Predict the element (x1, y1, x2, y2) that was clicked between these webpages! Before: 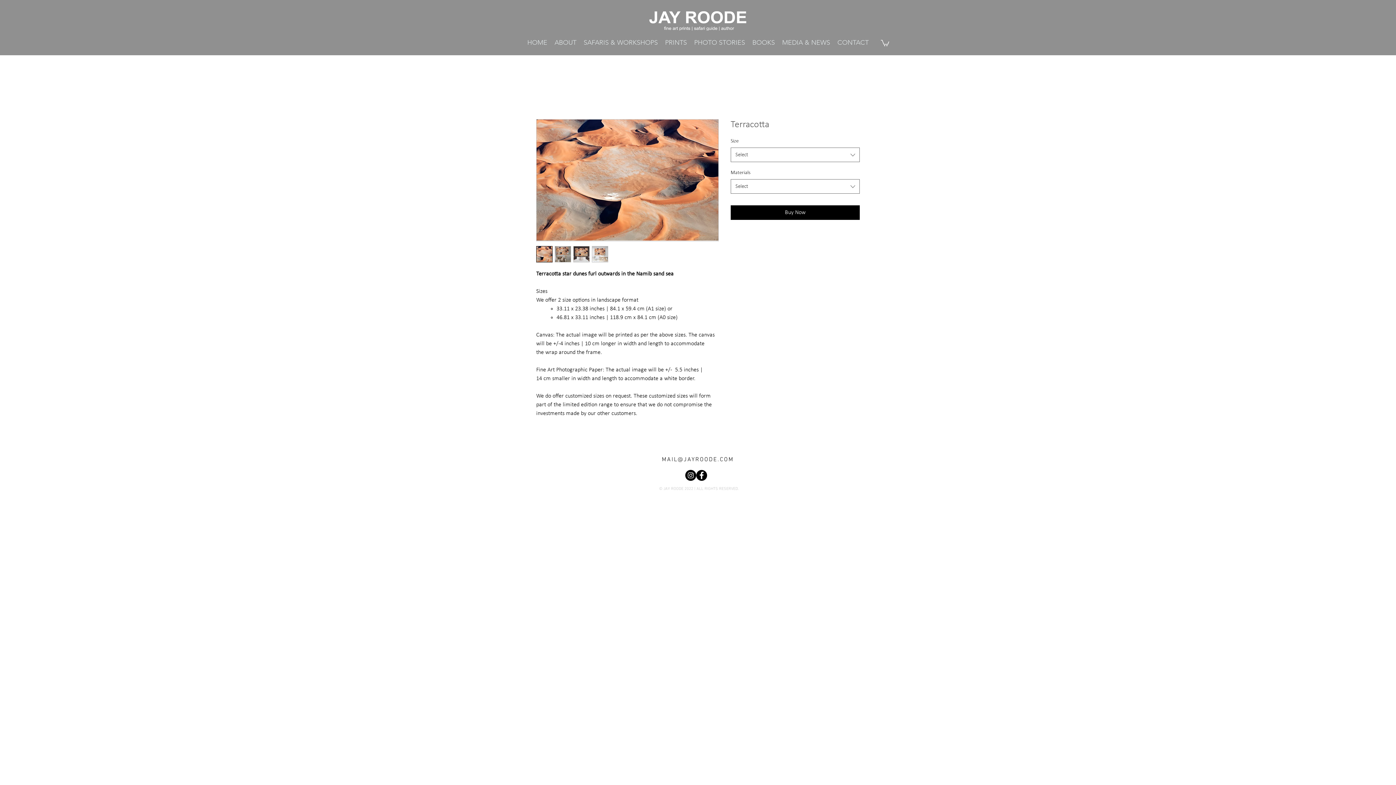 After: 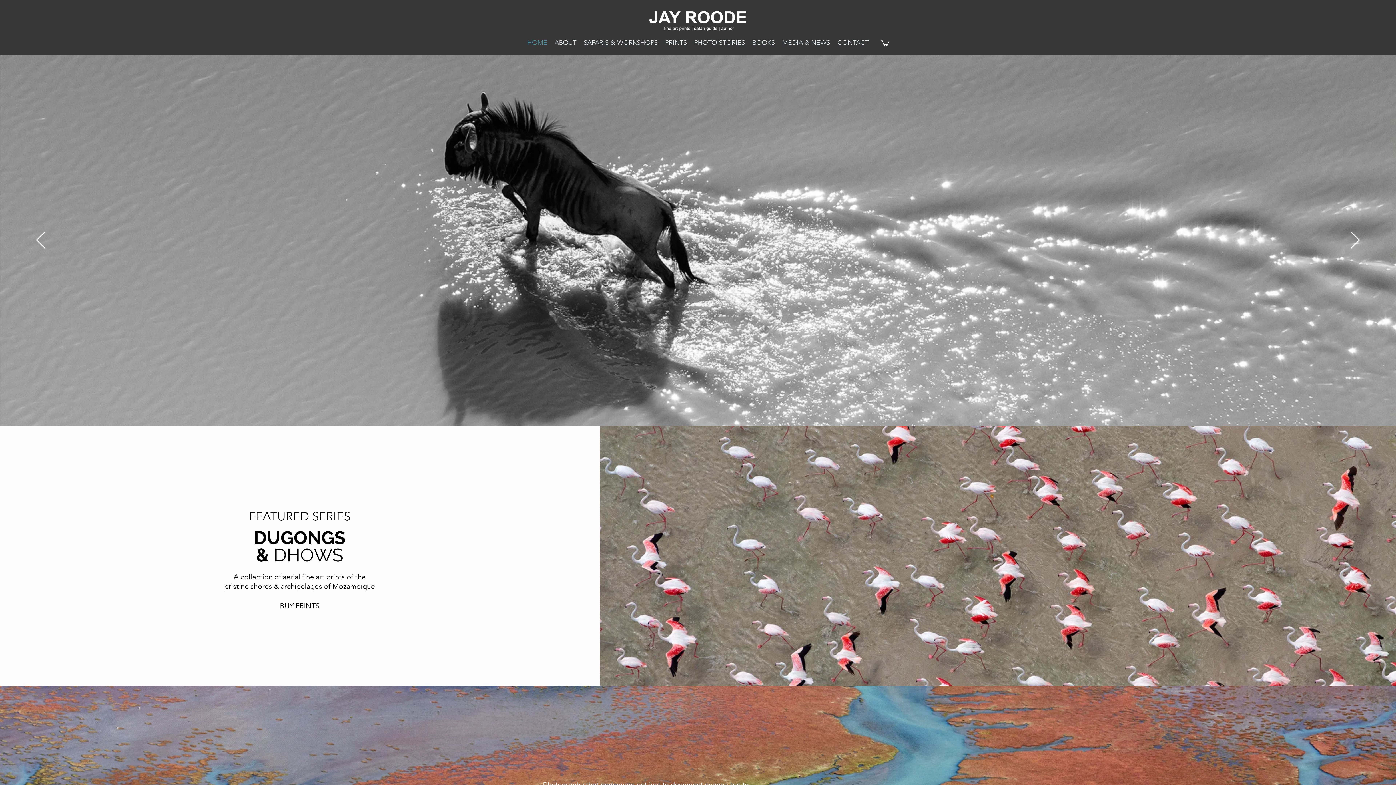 Action: label: HOME bbox: (523, 34, 551, 51)